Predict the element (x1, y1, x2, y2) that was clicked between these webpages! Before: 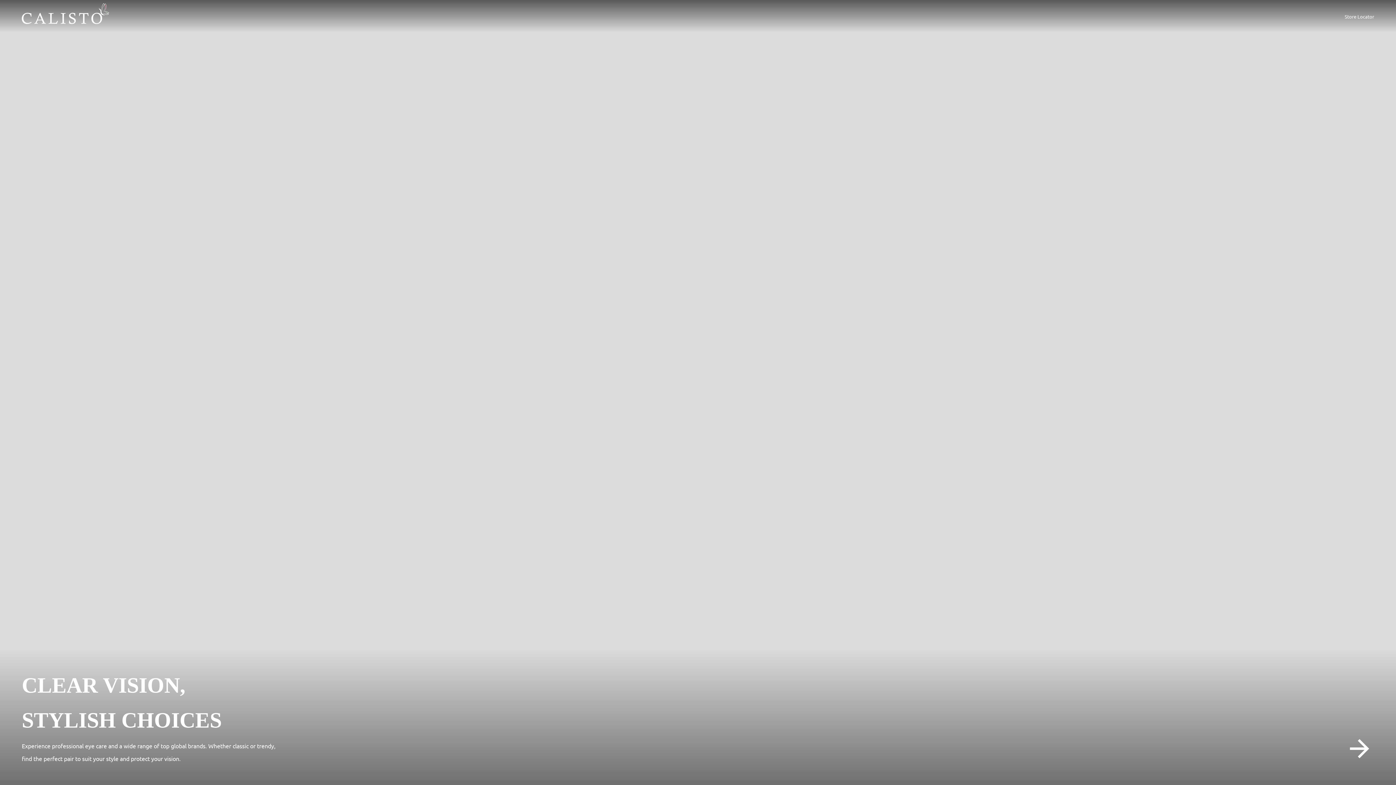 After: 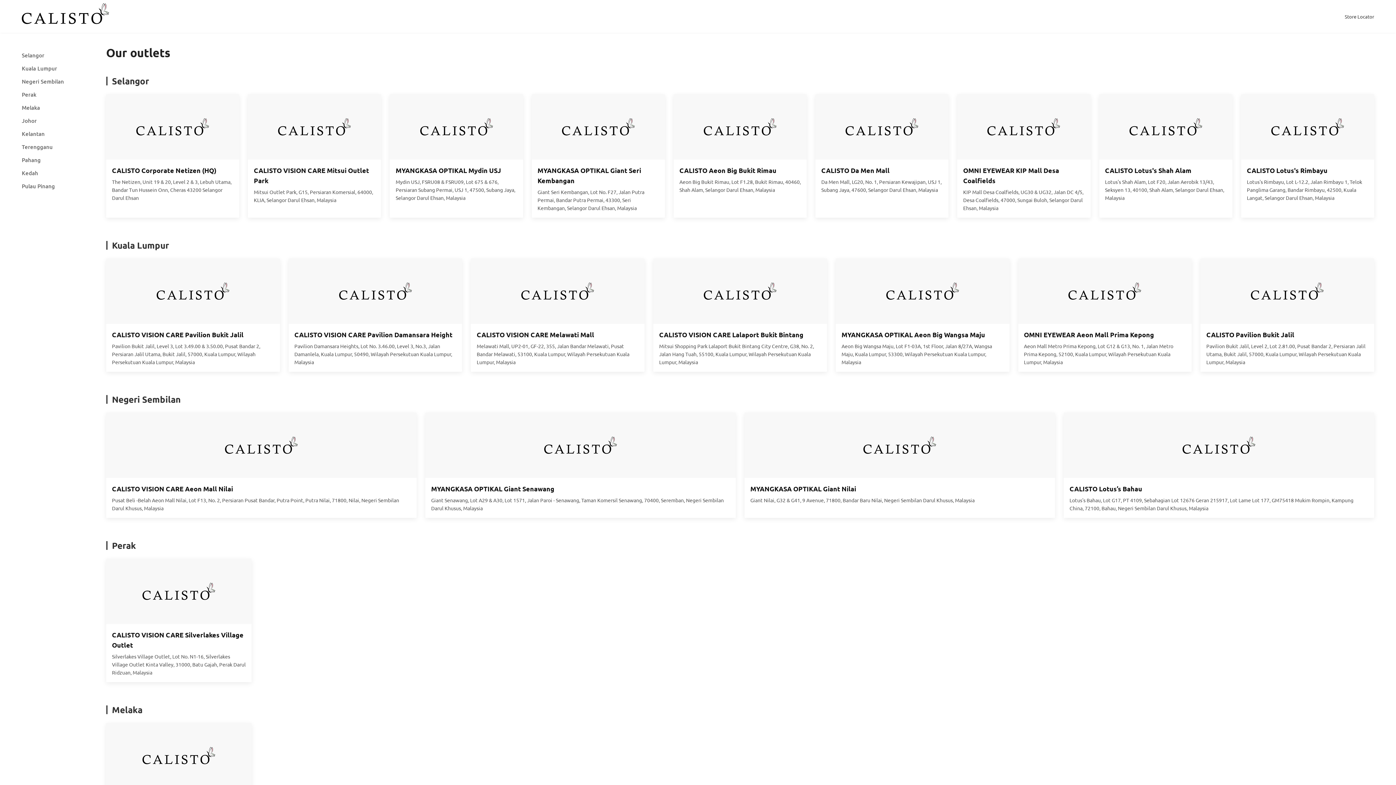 Action: label: Store Locator bbox: (1345, 13, 1374, 19)